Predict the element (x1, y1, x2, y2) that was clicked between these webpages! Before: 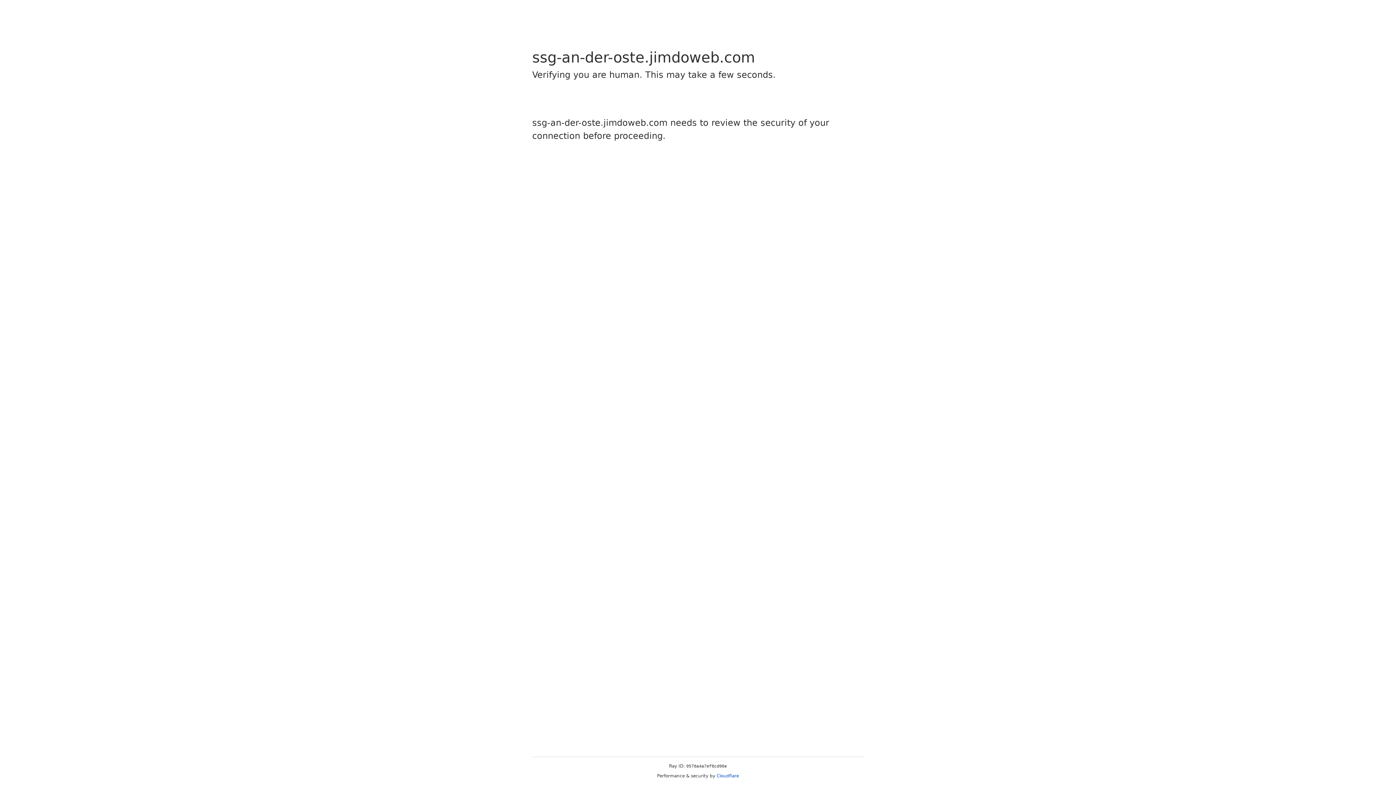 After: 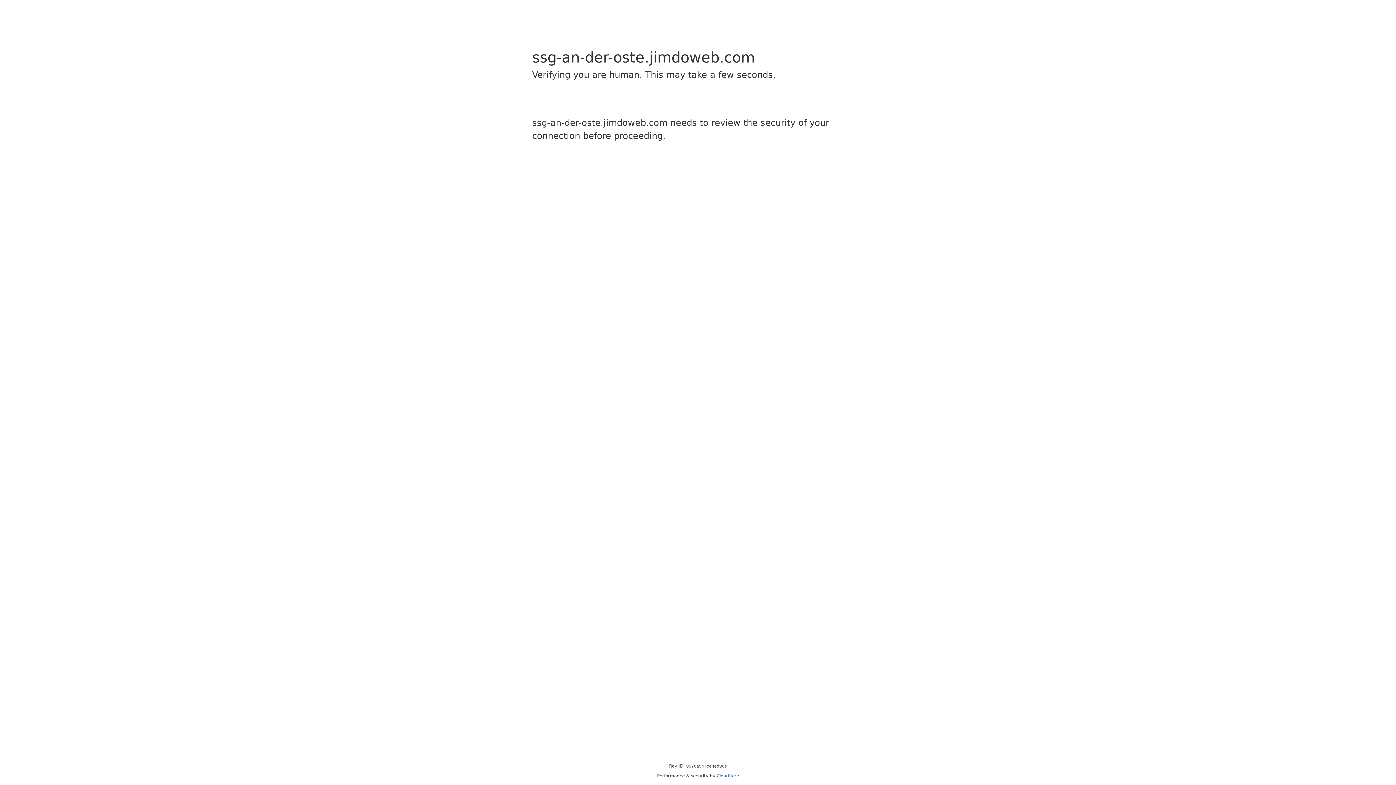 Action: label: Cloudflare bbox: (716, 773, 739, 778)